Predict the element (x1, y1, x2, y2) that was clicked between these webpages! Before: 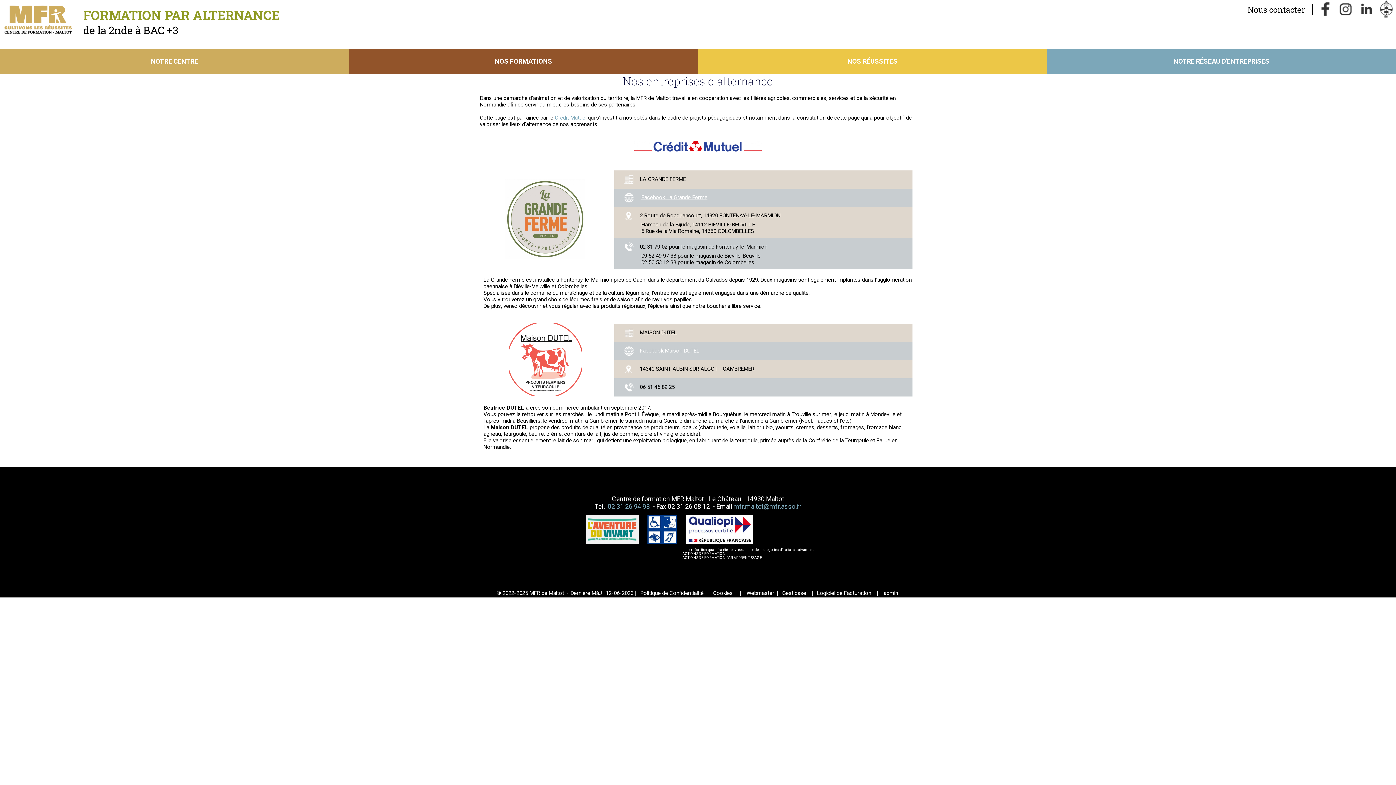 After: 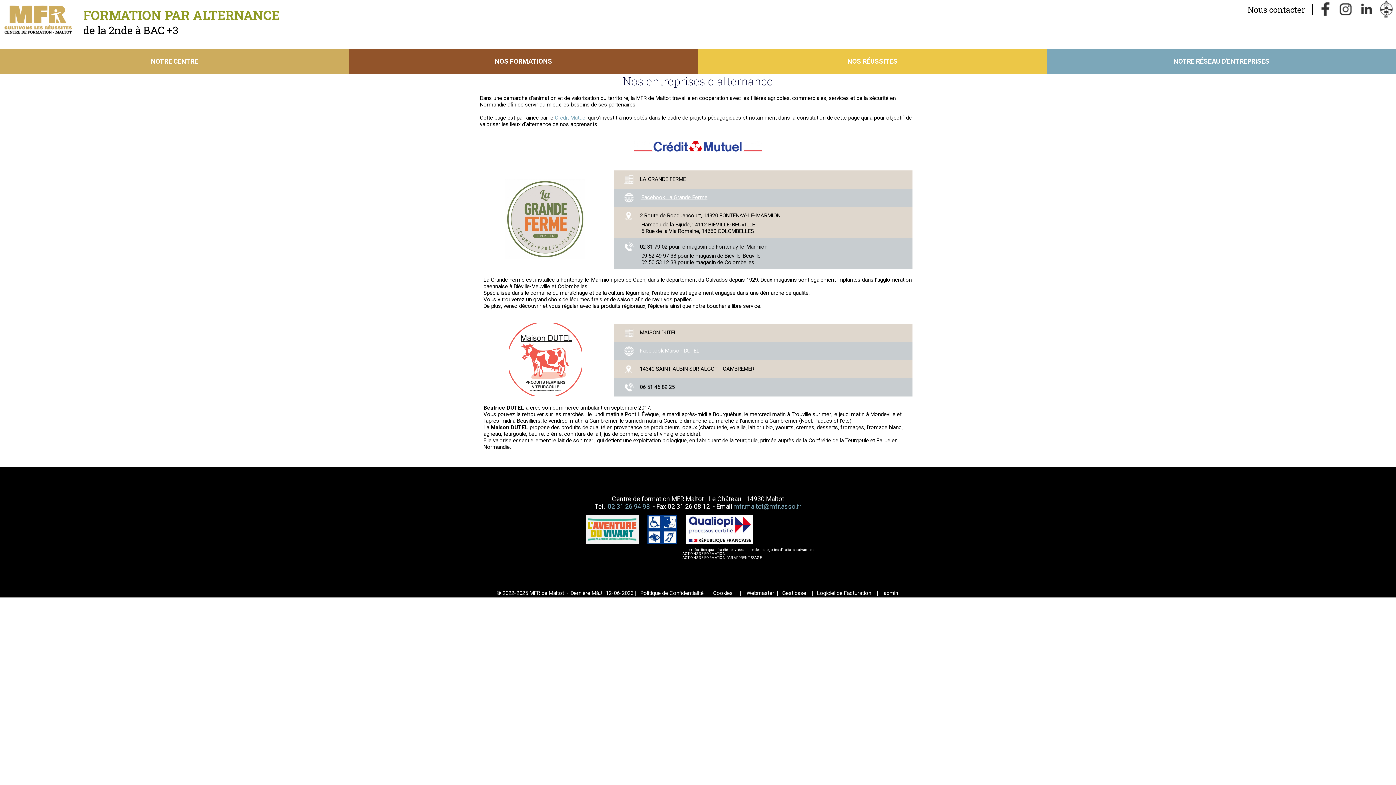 Action: label: Webmaster bbox: (745, 588, 775, 597)